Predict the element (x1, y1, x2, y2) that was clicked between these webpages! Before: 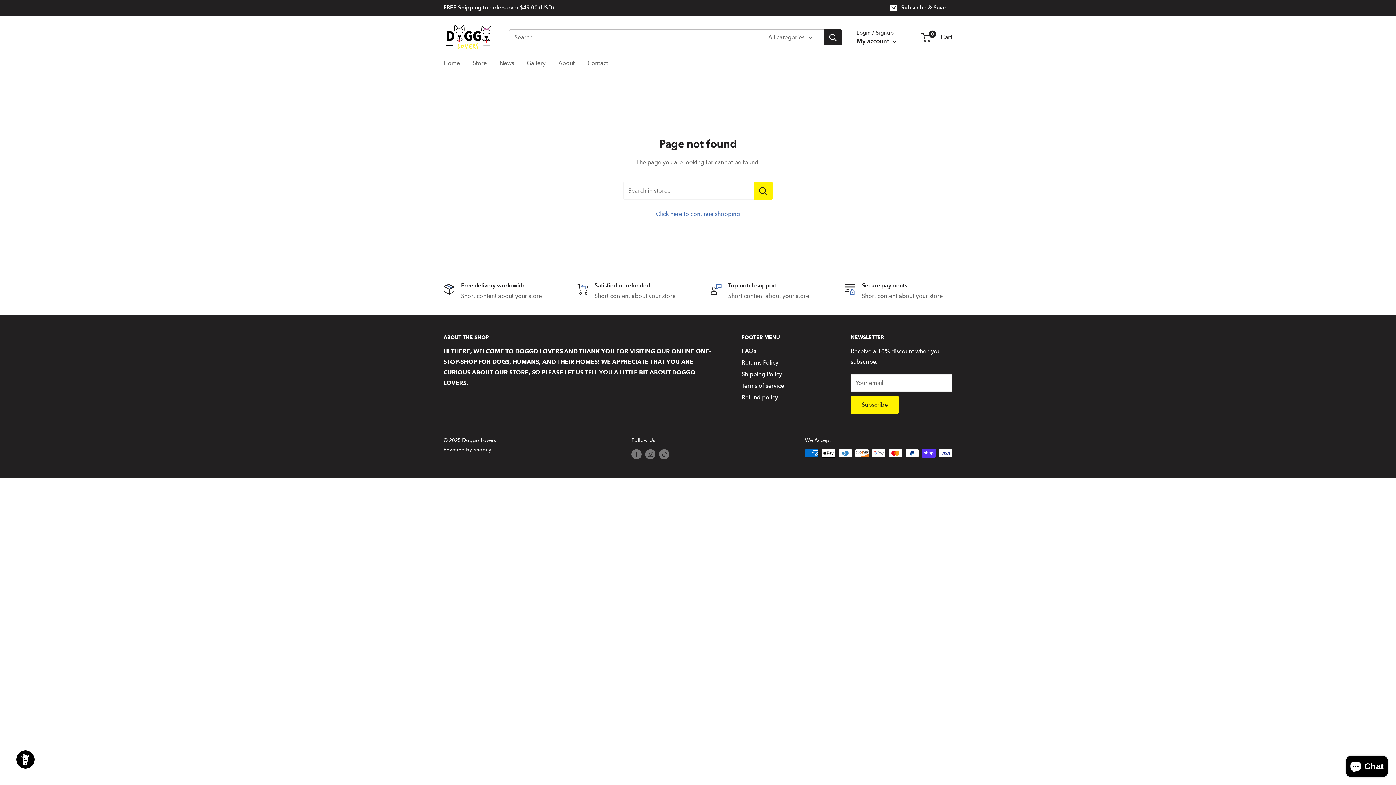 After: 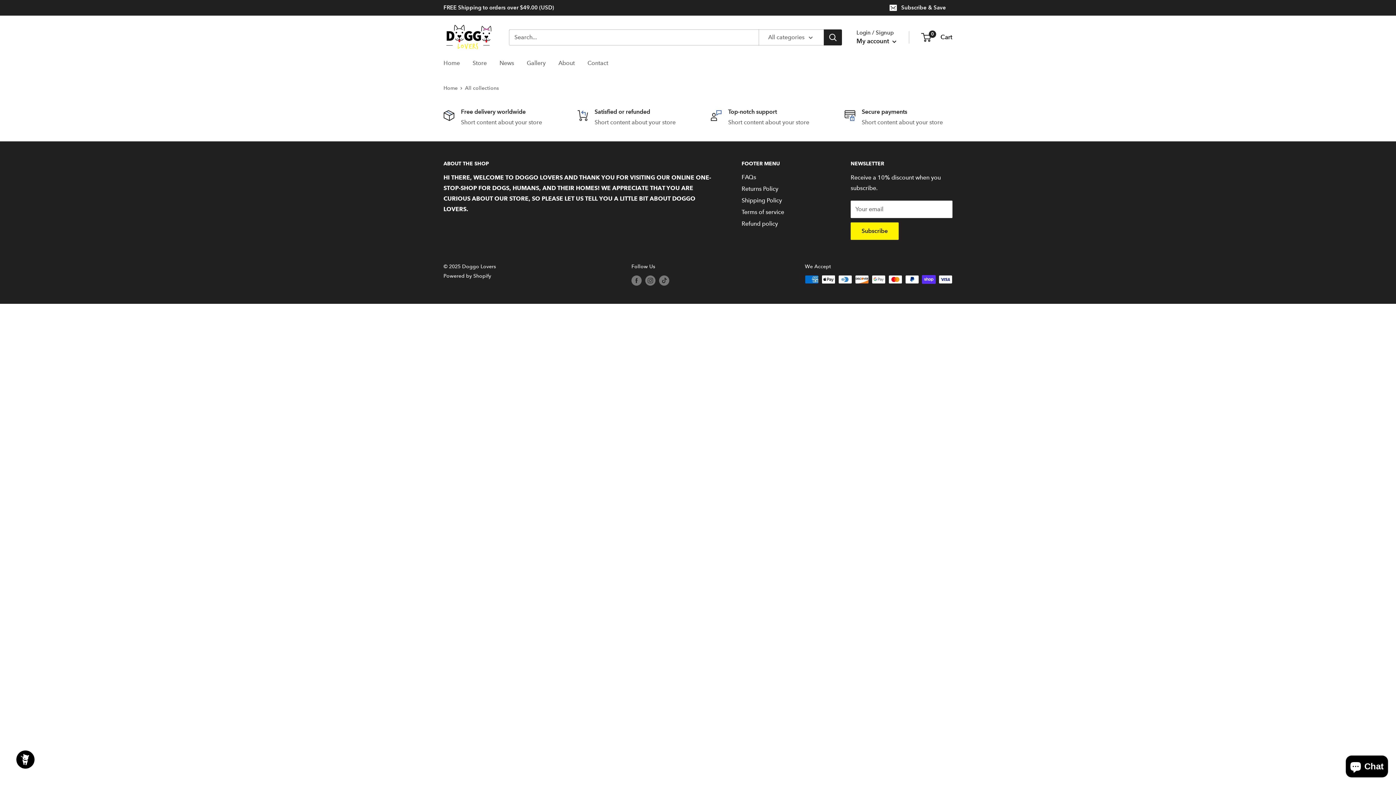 Action: label: Store bbox: (472, 57, 486, 68)